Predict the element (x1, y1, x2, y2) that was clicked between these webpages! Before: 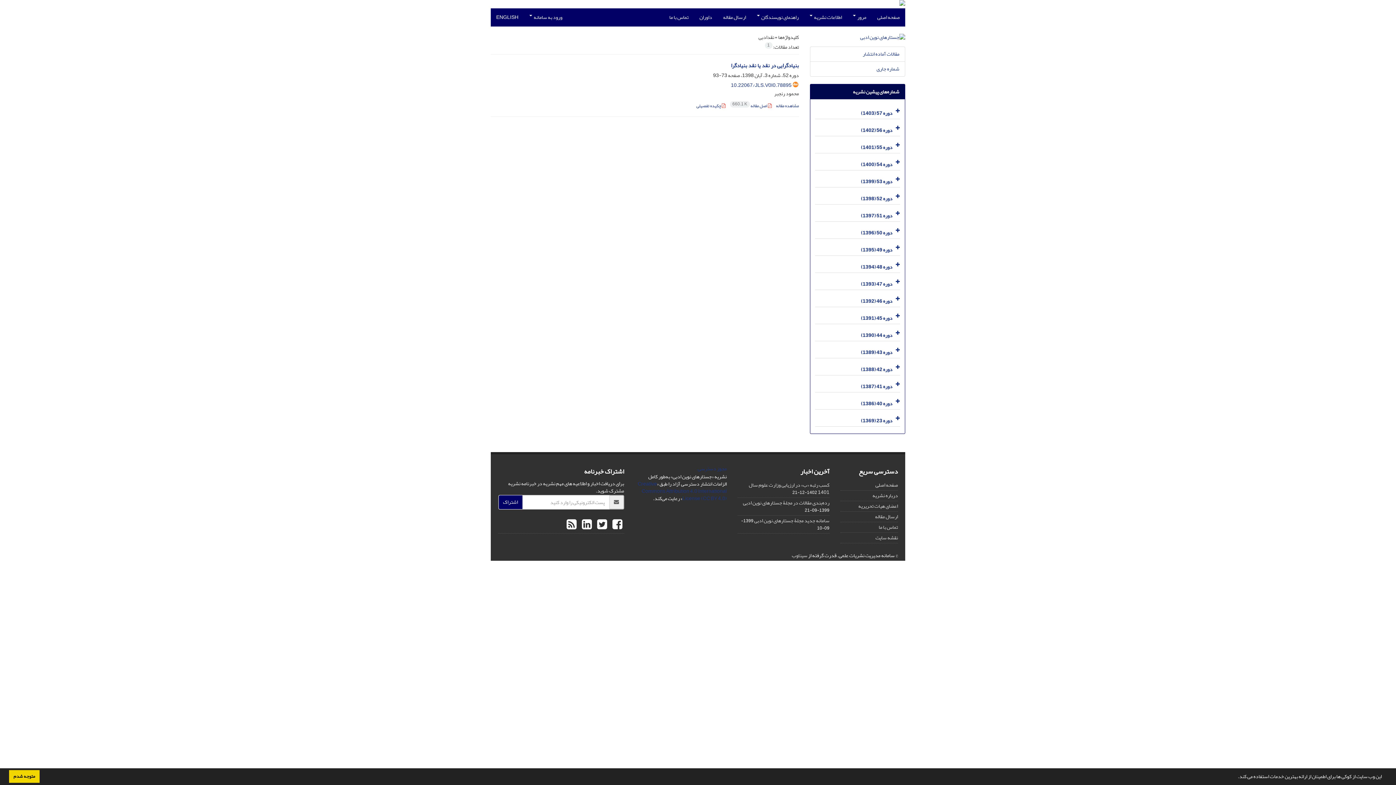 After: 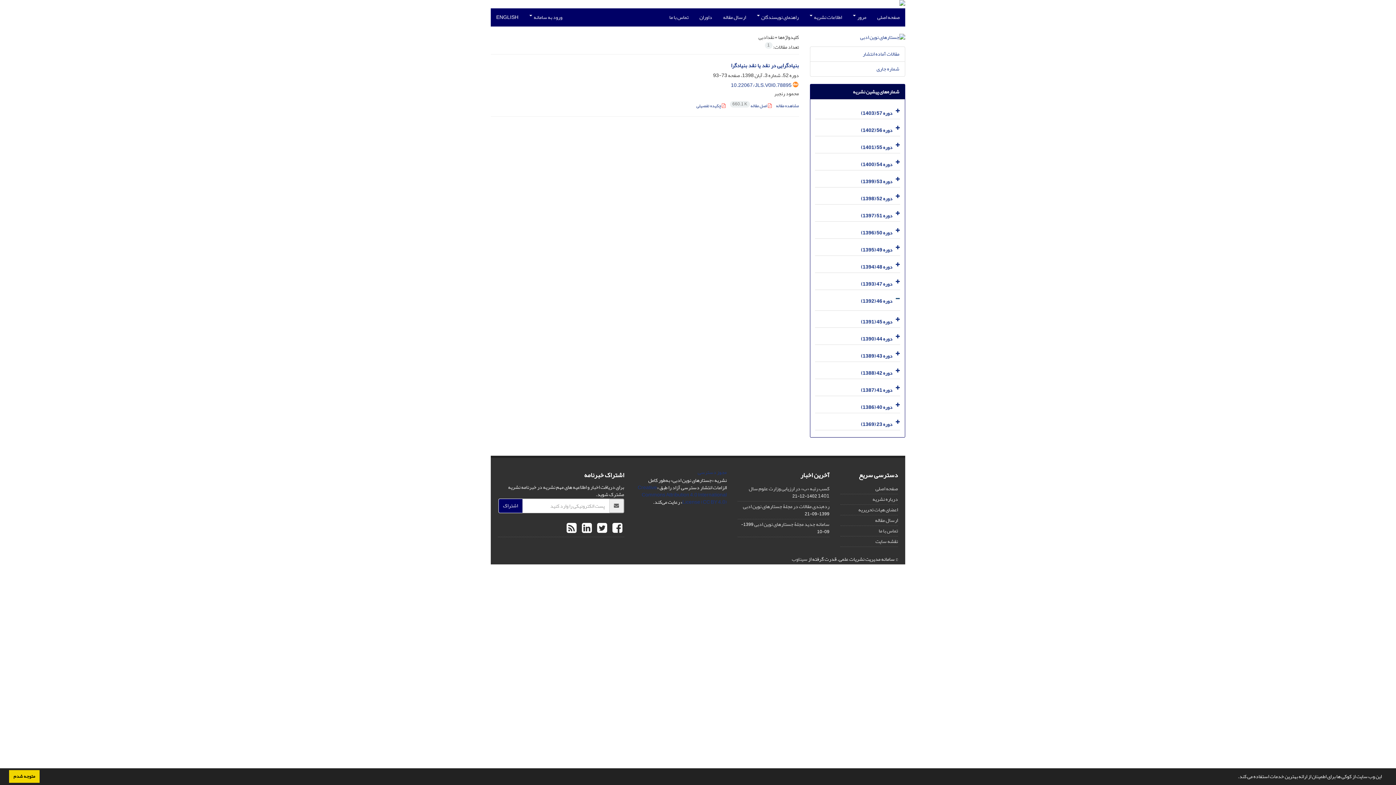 Action: bbox: (893, 292, 900, 306)